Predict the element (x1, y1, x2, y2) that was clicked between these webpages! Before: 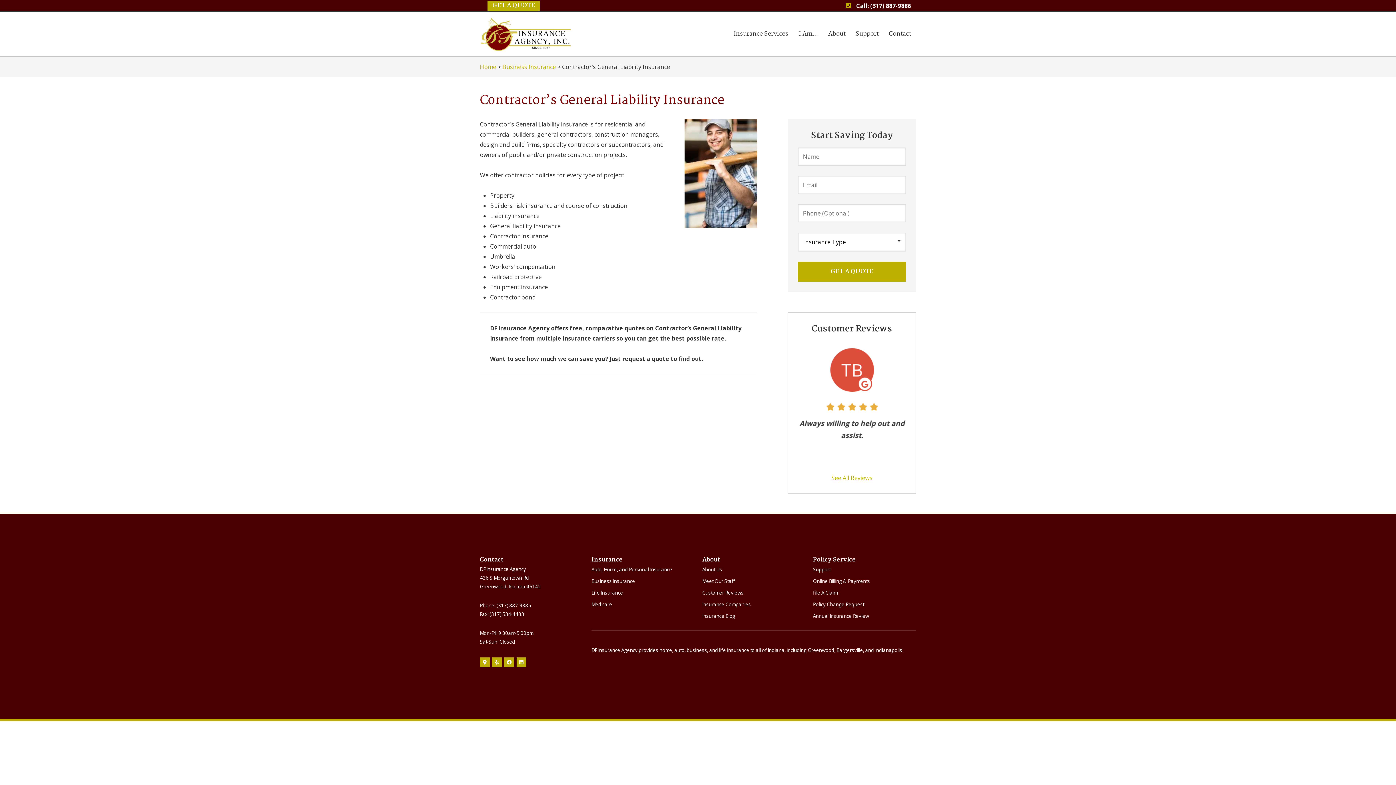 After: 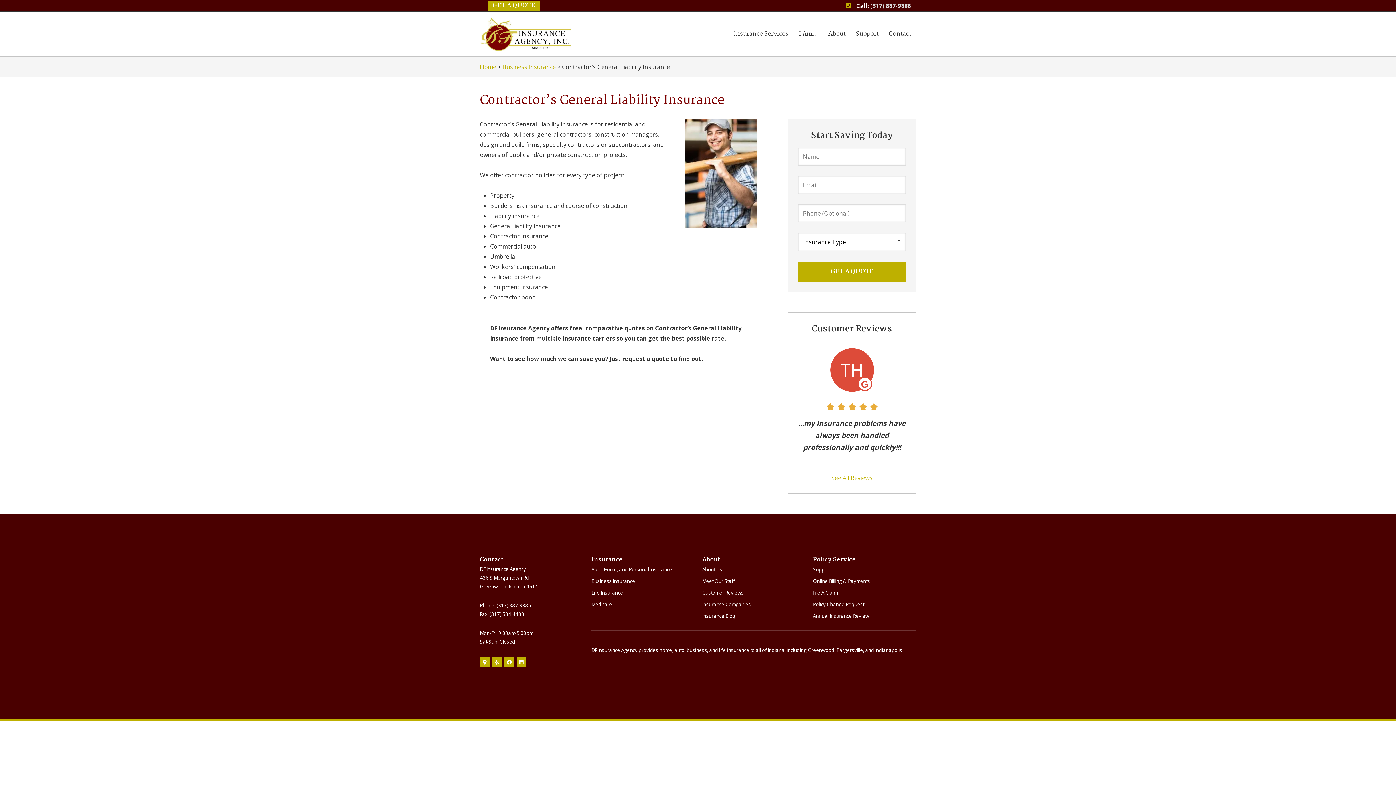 Action: label: (317) 887-9886 bbox: (870, 1, 911, 9)